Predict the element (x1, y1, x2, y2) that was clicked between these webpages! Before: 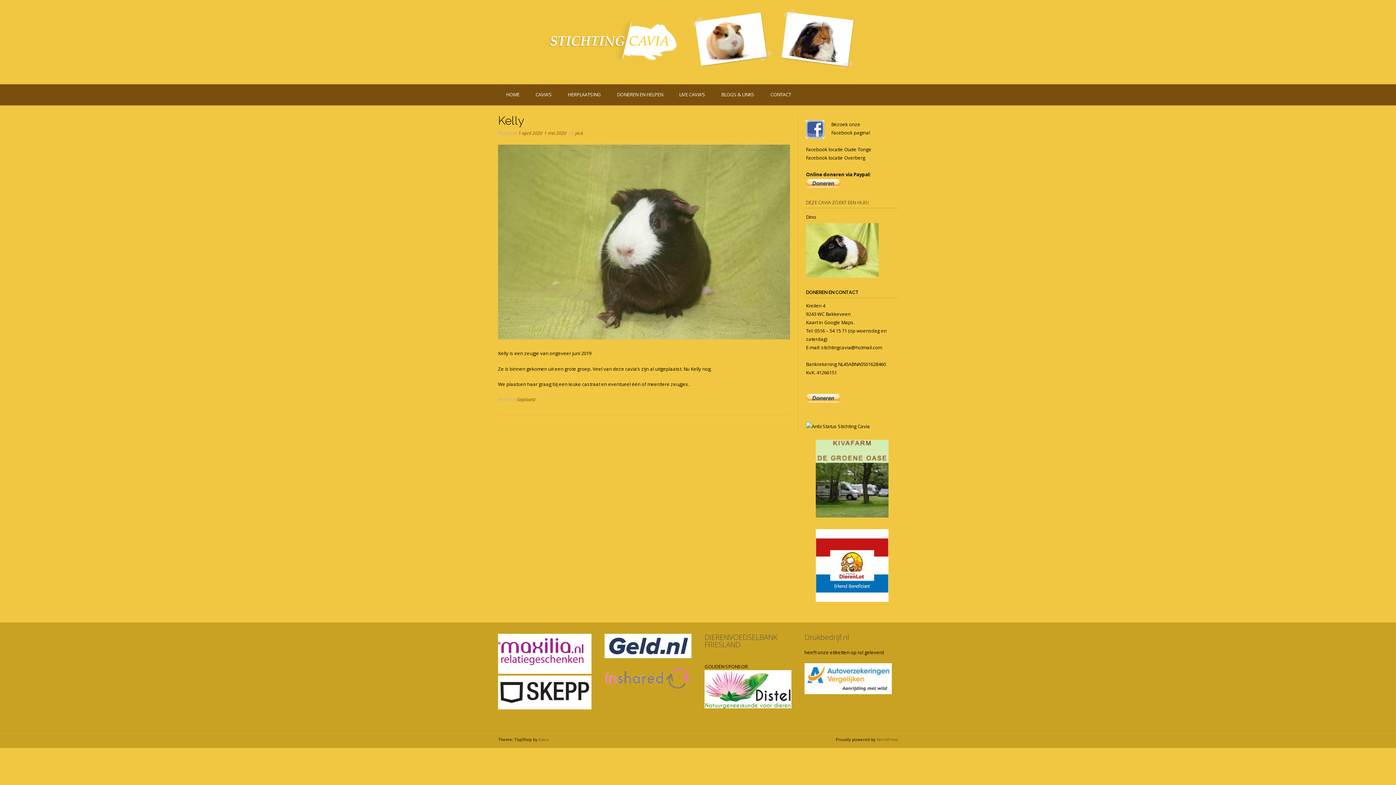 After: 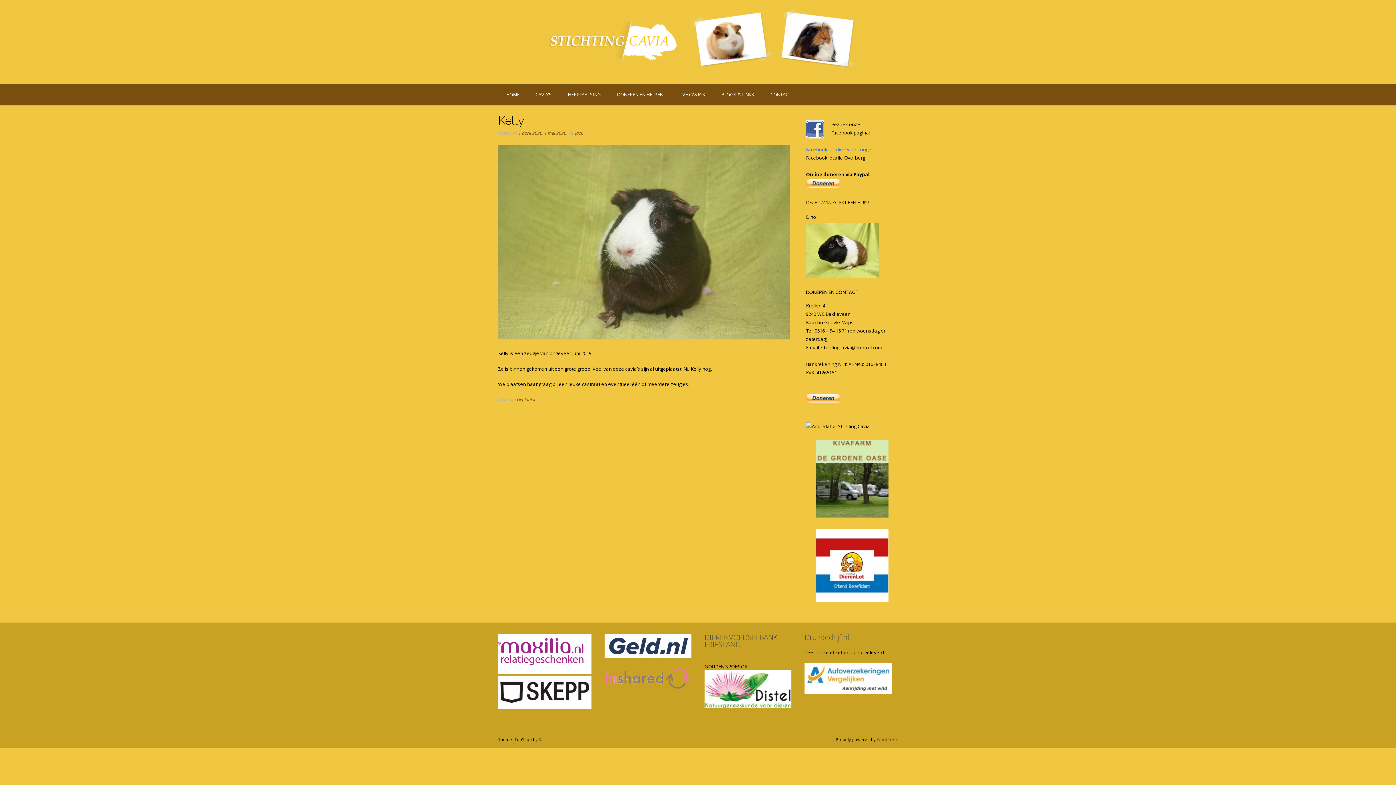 Action: bbox: (806, 146, 871, 152) label: Facebook locatie Oude Tonge